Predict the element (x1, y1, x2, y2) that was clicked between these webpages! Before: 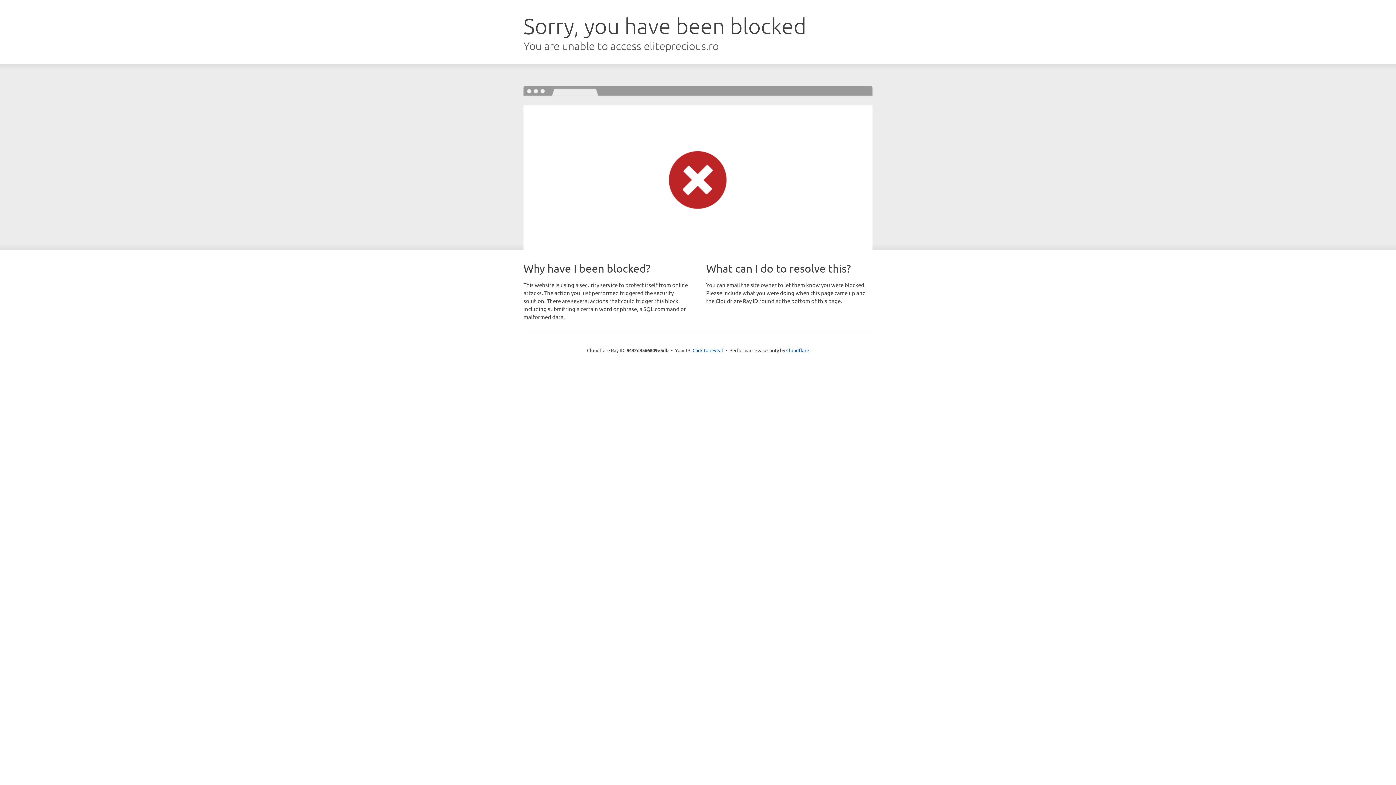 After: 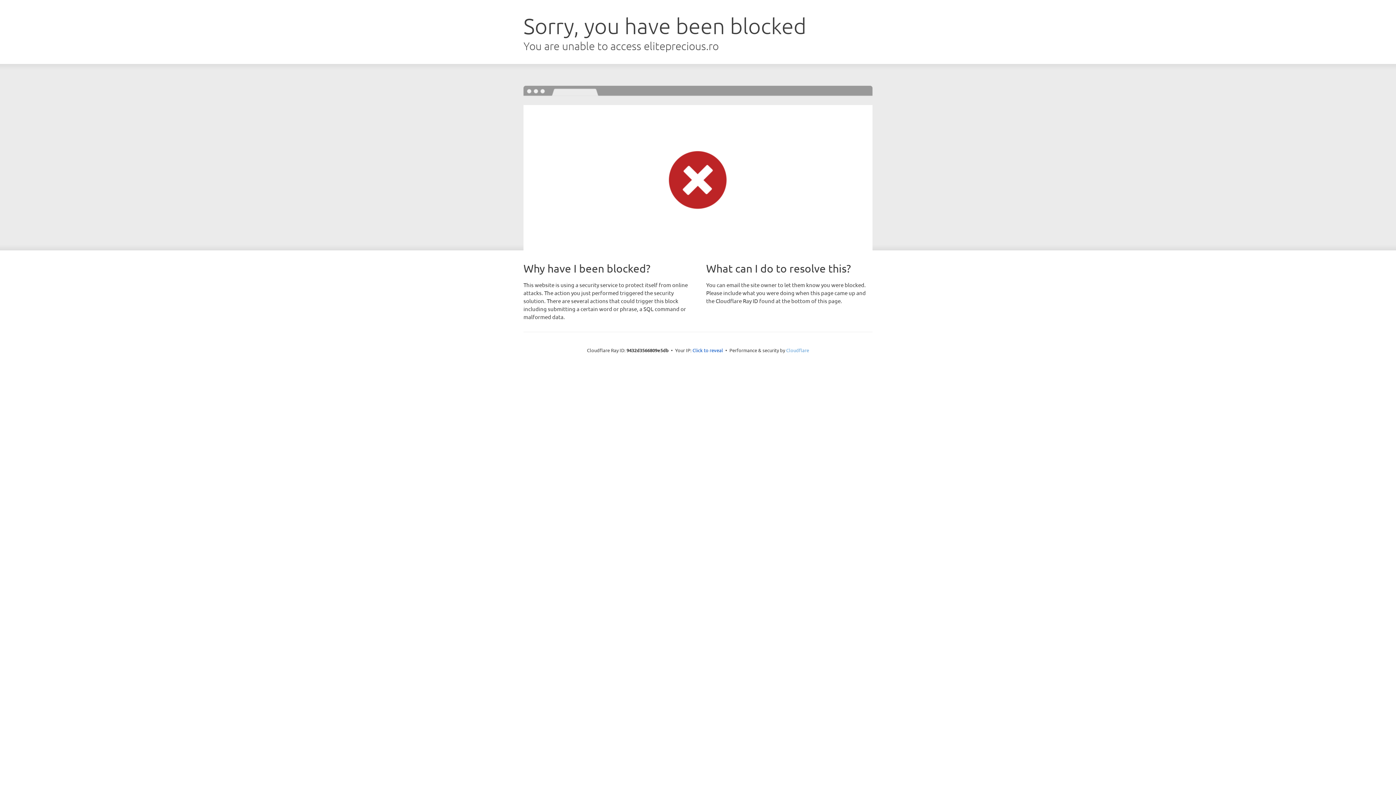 Action: label: Cloudflare bbox: (786, 347, 809, 353)